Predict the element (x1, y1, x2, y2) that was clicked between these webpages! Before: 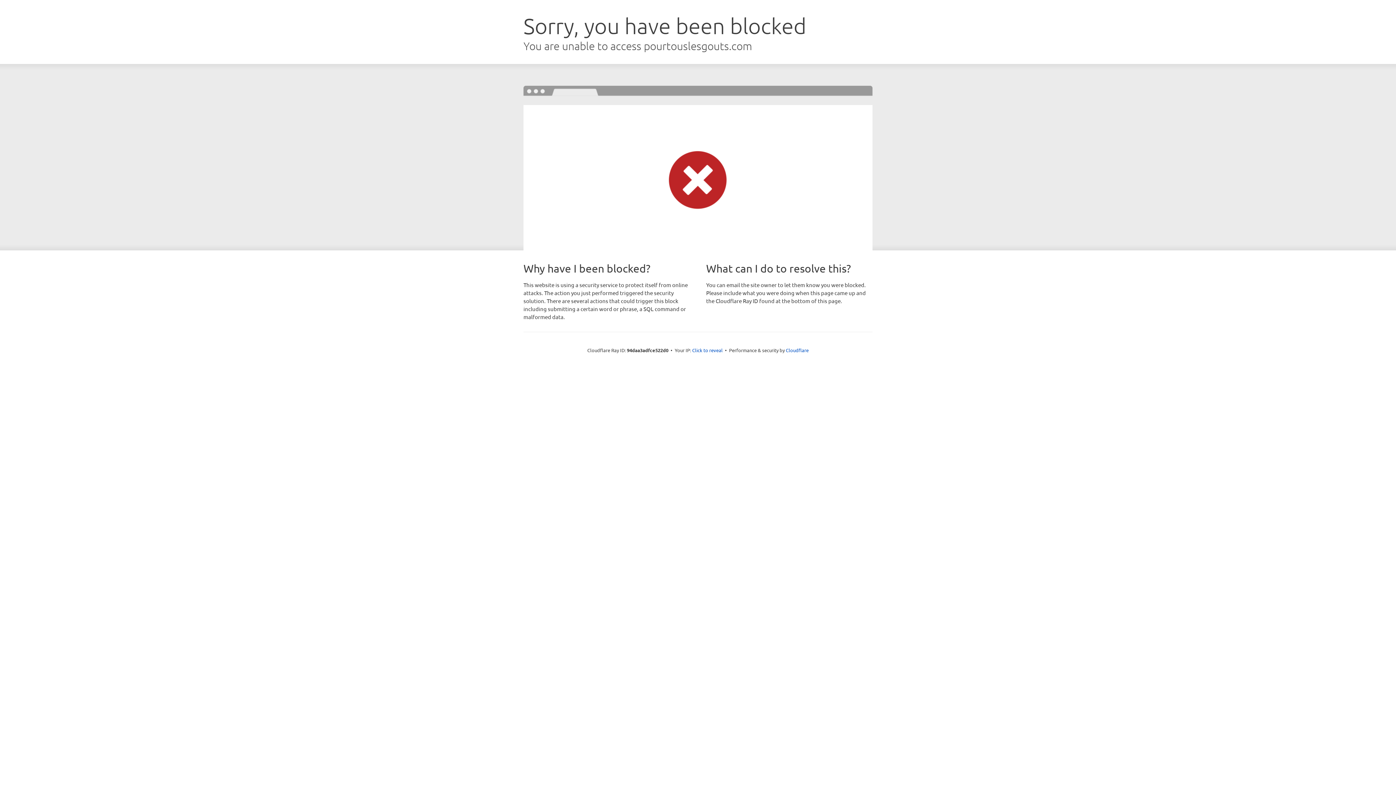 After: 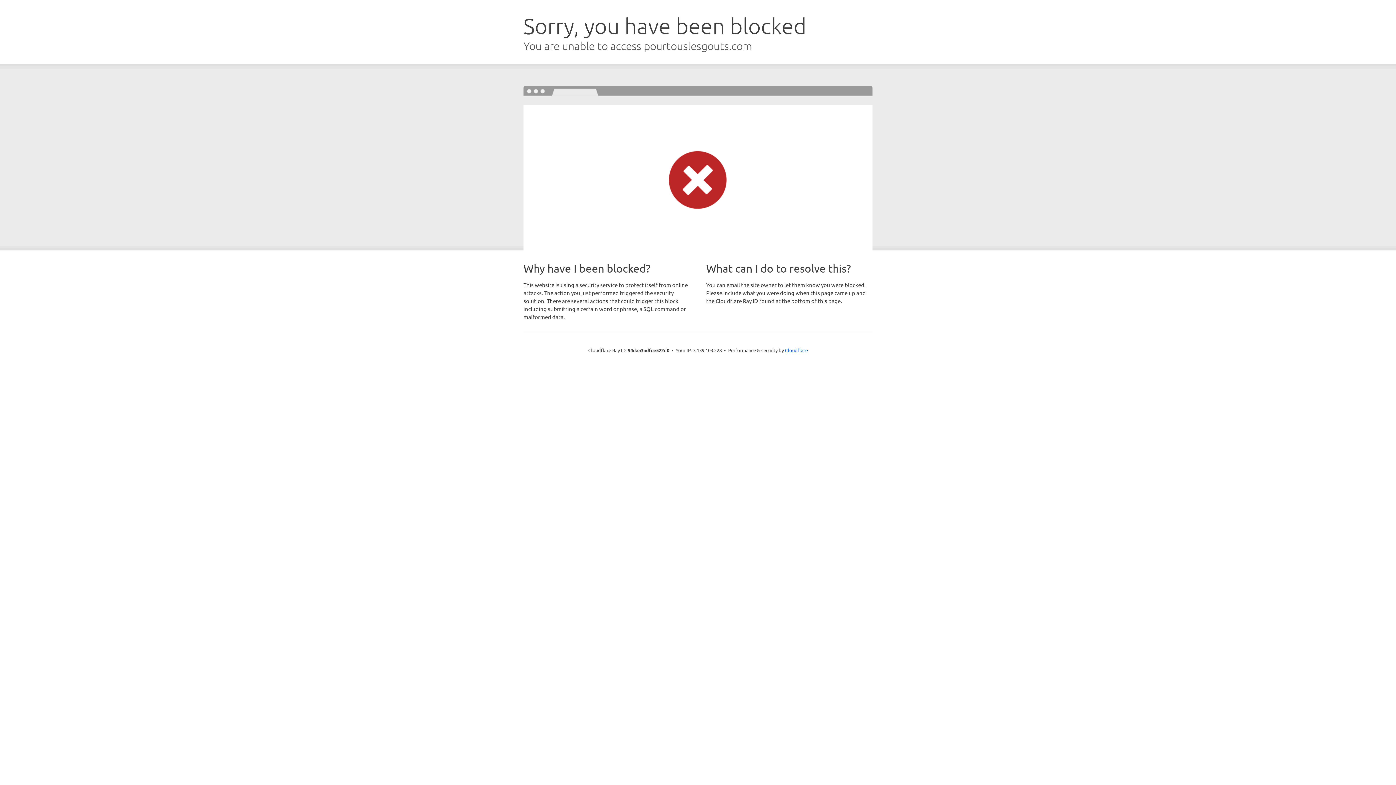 Action: label: Click to reveal bbox: (692, 346, 722, 353)